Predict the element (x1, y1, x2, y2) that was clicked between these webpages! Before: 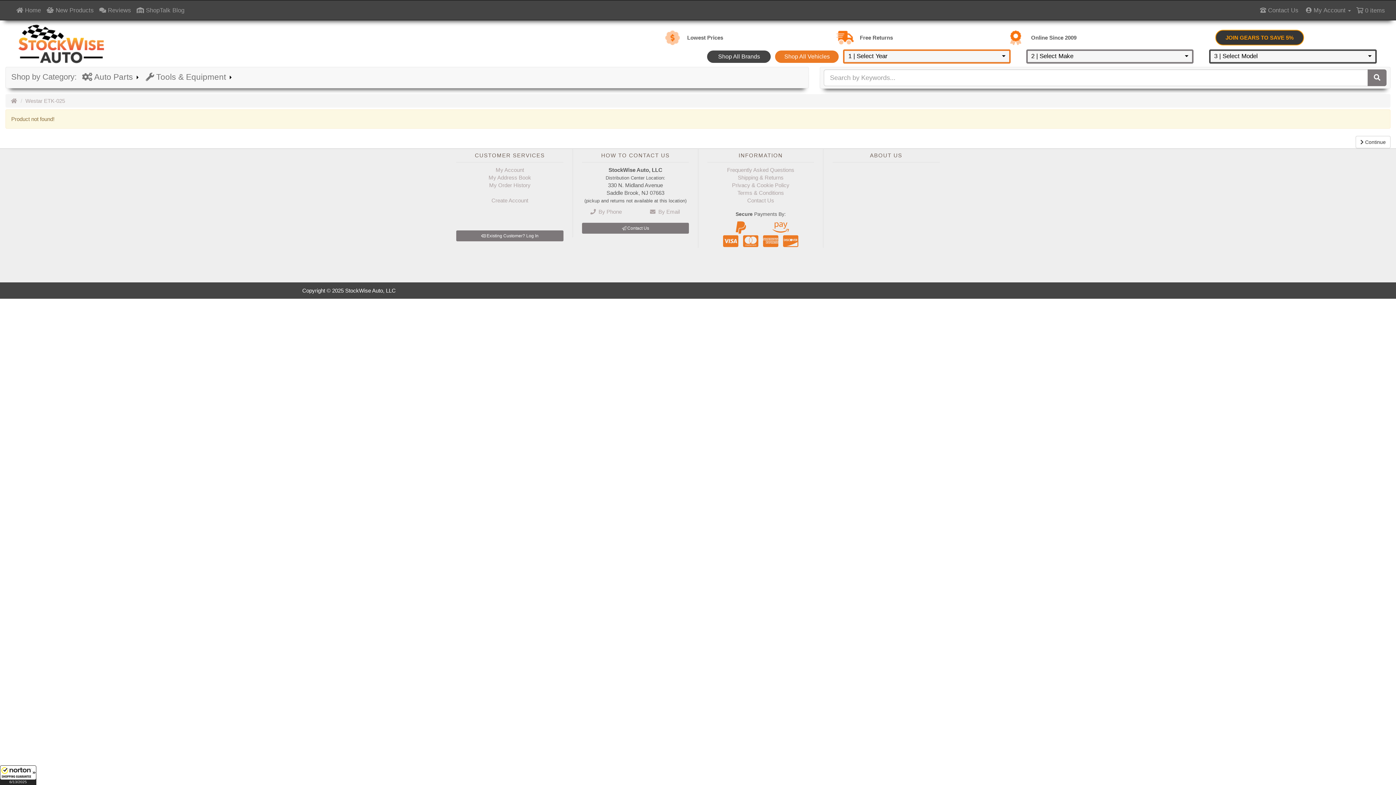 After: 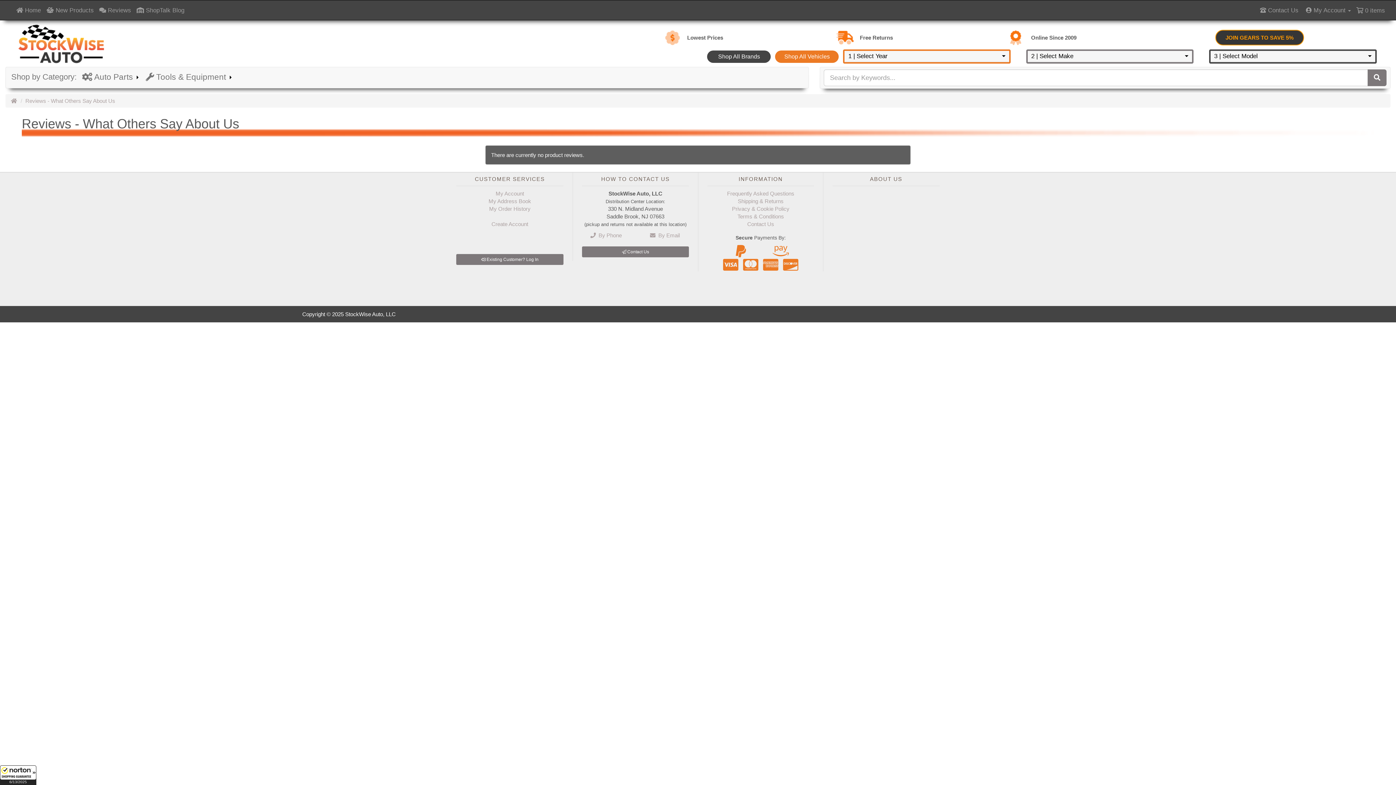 Action: bbox: (99, 0, 136, 20) label:  Reviews